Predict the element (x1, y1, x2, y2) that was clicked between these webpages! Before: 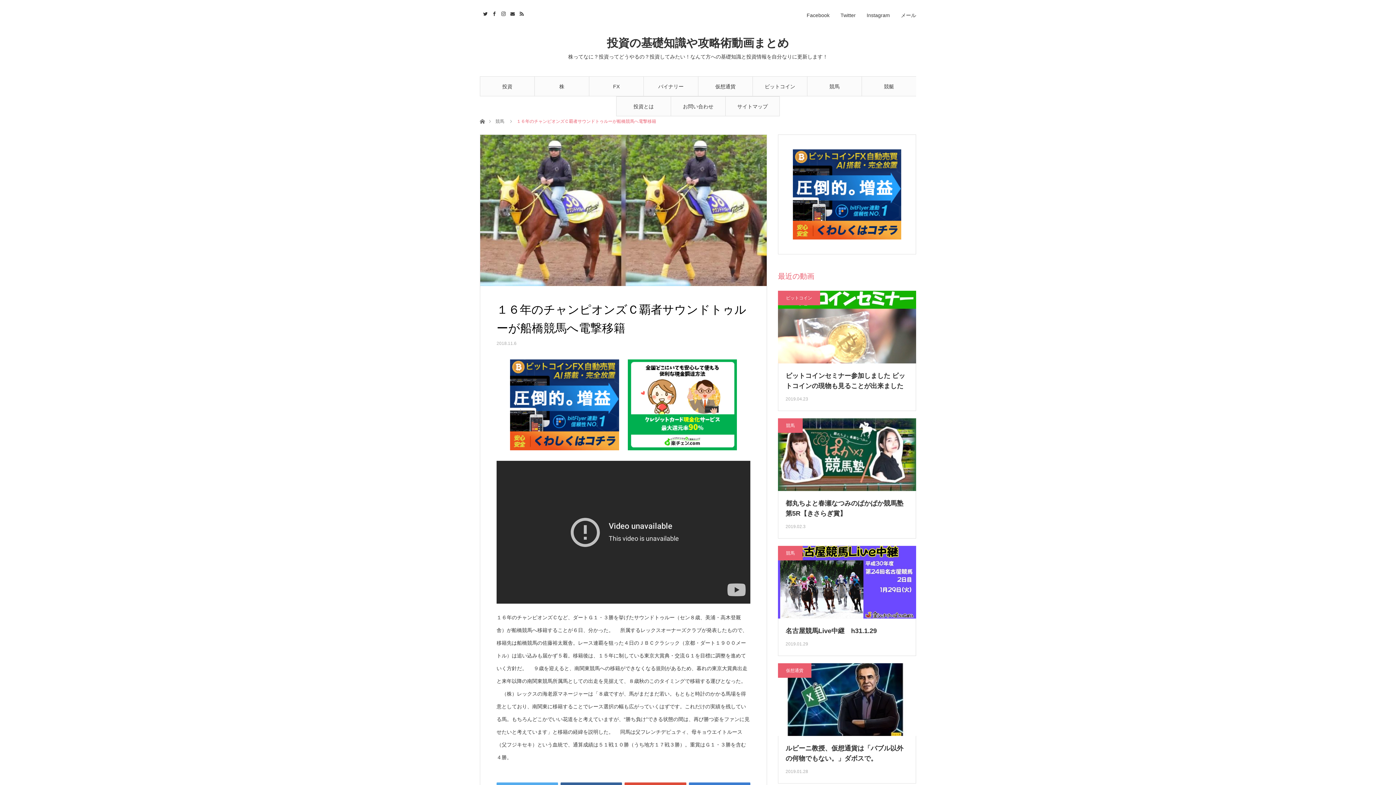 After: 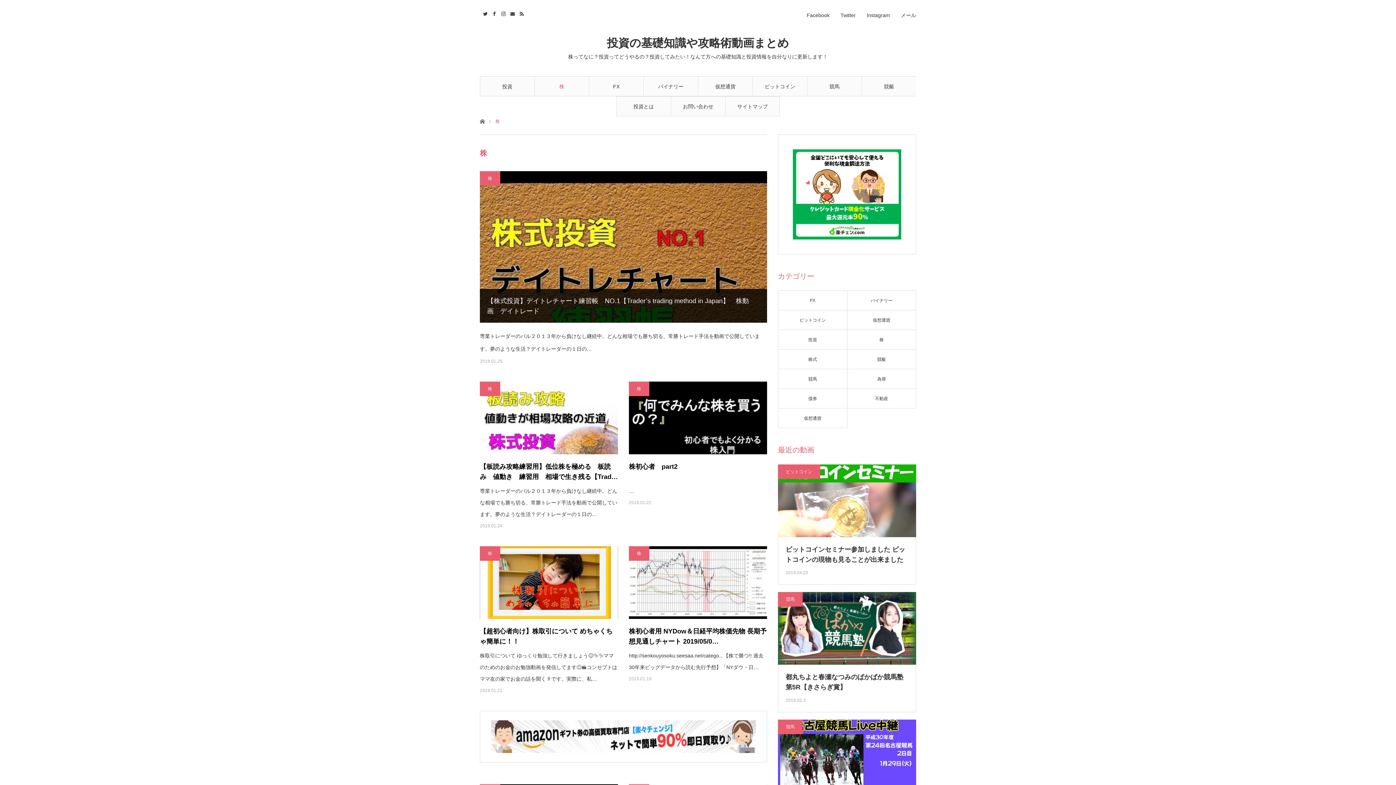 Action: label: 株 bbox: (534, 76, 589, 96)